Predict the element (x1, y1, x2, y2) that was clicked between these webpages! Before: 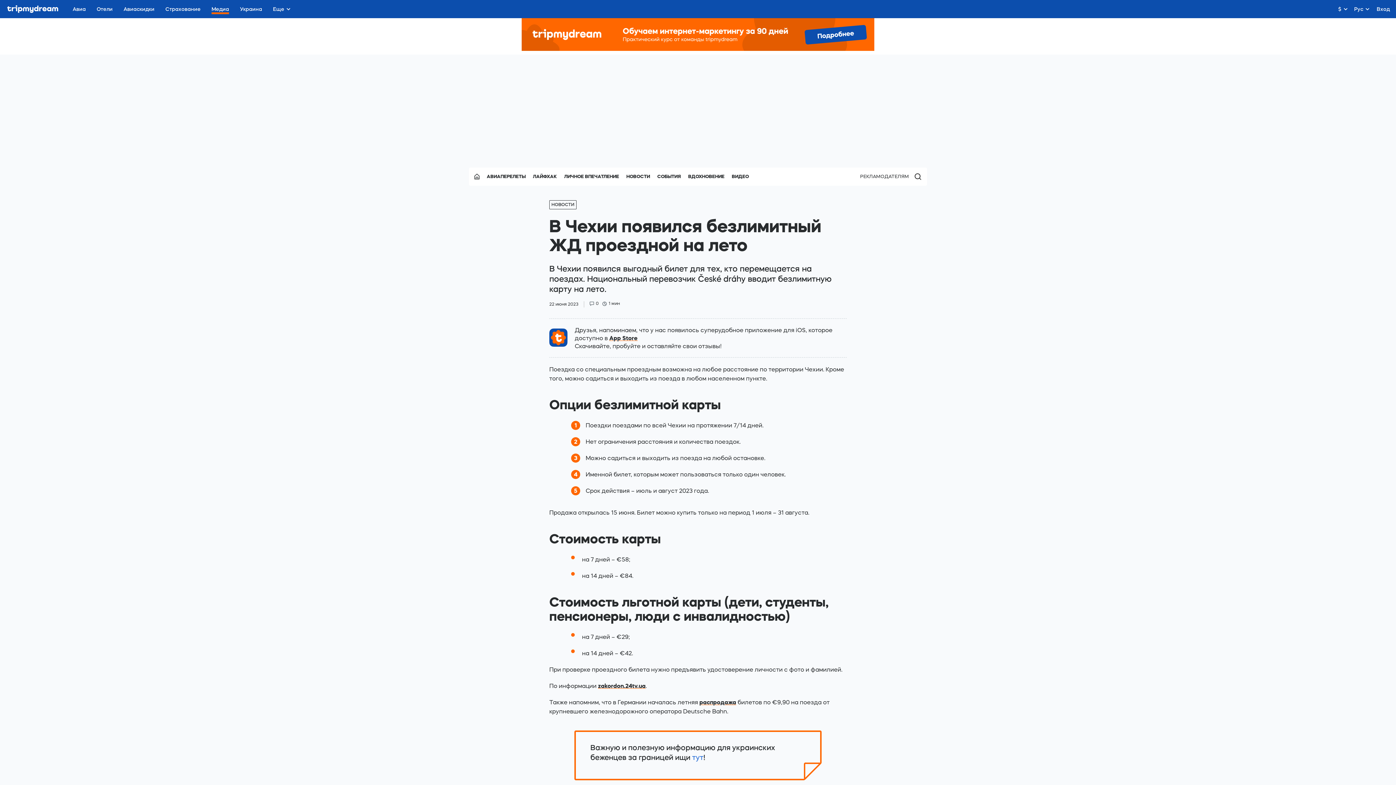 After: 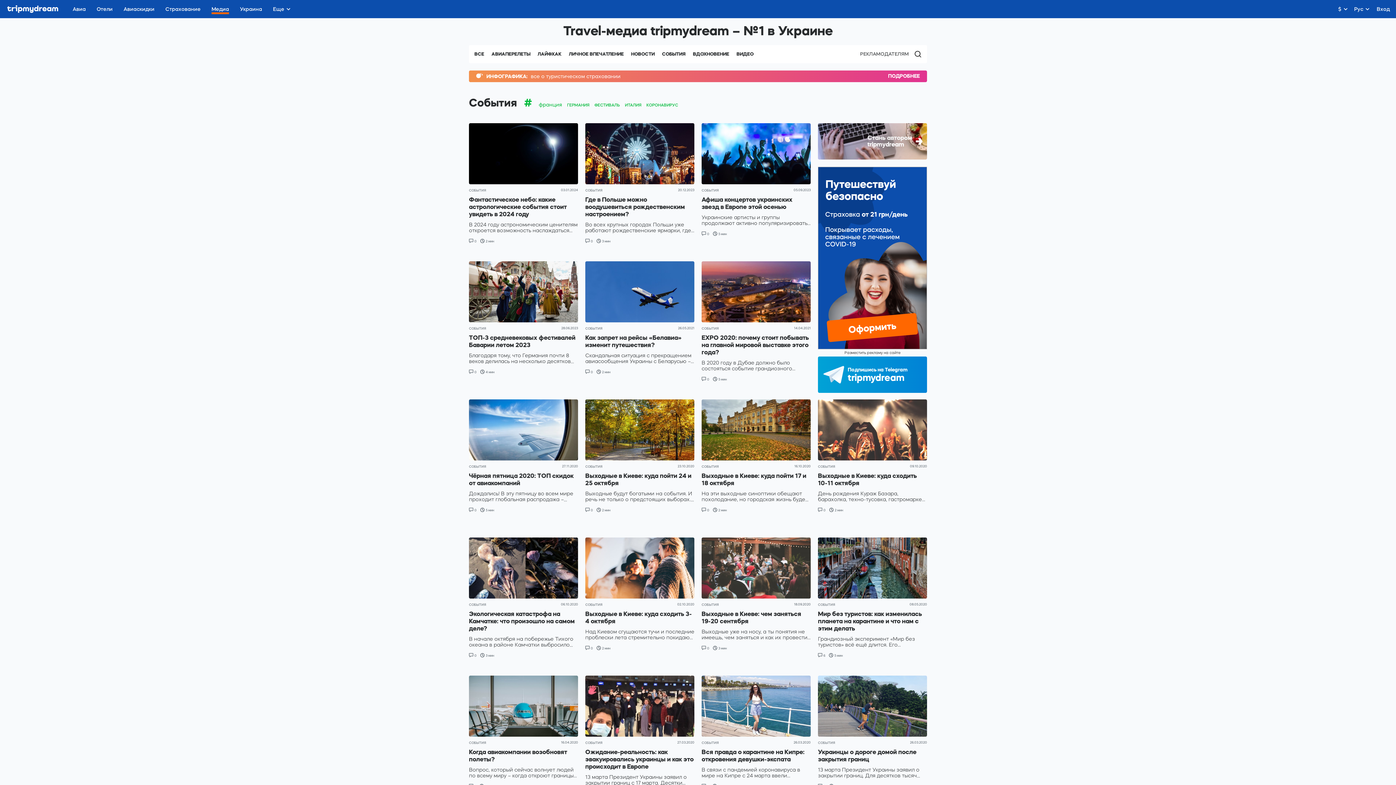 Action: bbox: (653, 168, 684, 184) label: СОБЫТИЯ